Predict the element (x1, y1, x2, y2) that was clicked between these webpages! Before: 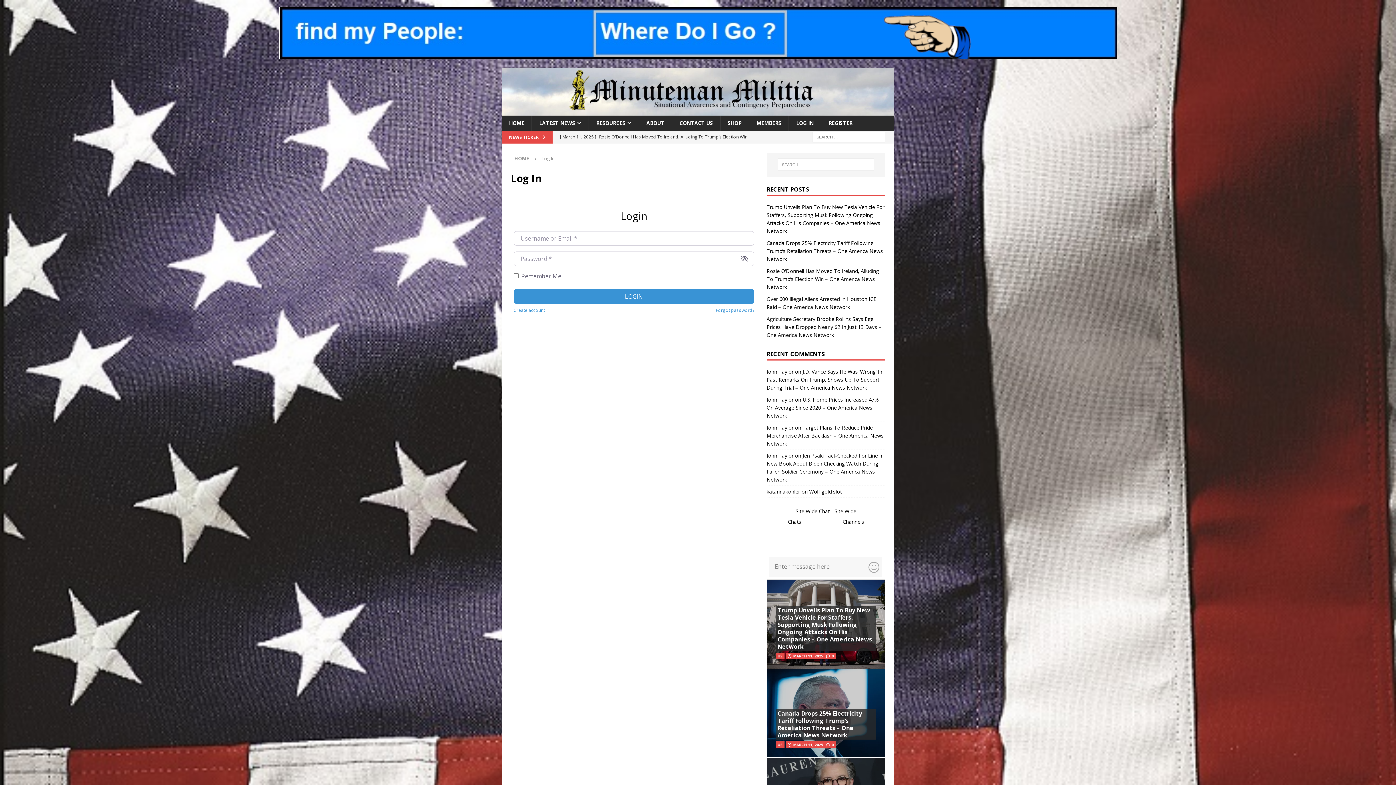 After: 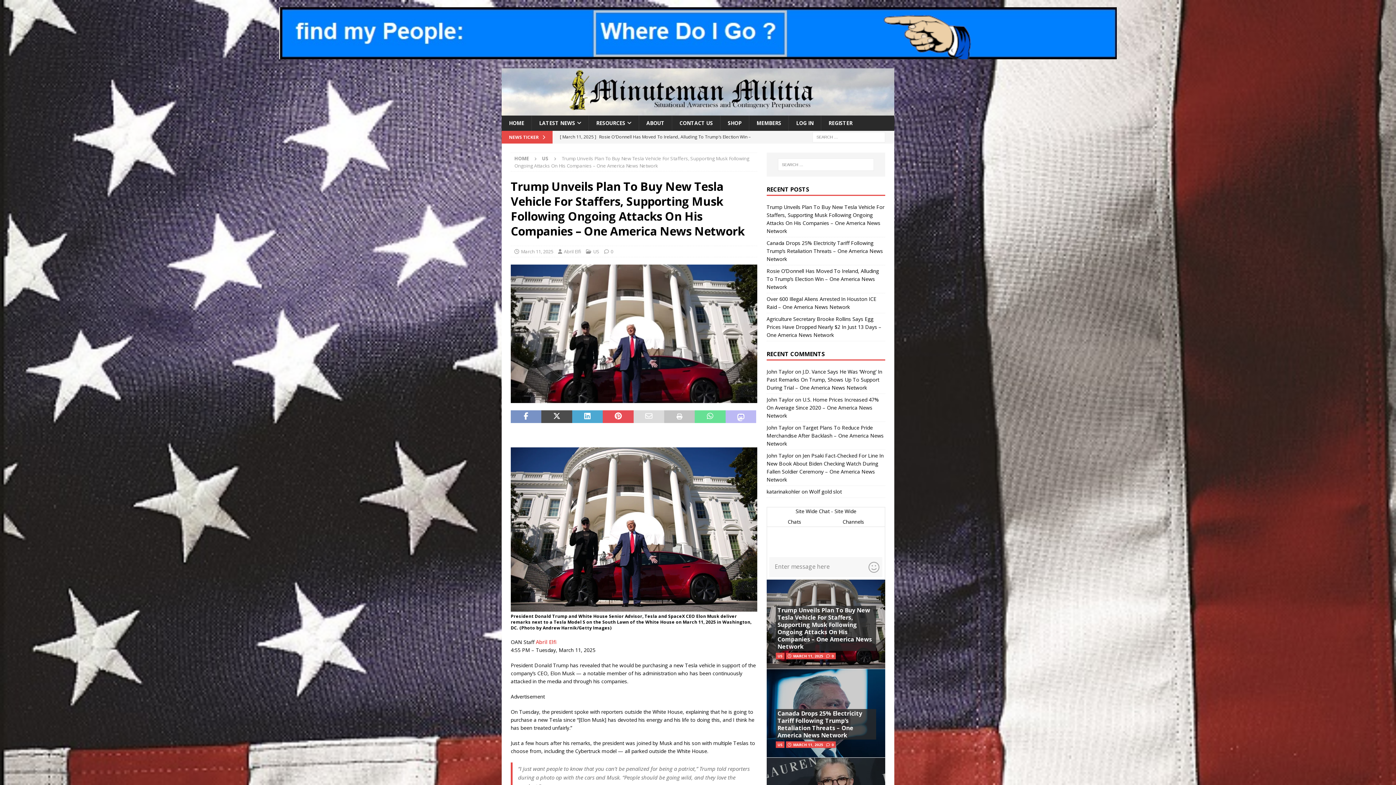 Action: label: Trump Unveils Plan To Buy New Tesla Vehicle For Staffers, Supporting Musk Following Ongoing Attacks On His Companies – One America News Network bbox: (777, 606, 872, 650)